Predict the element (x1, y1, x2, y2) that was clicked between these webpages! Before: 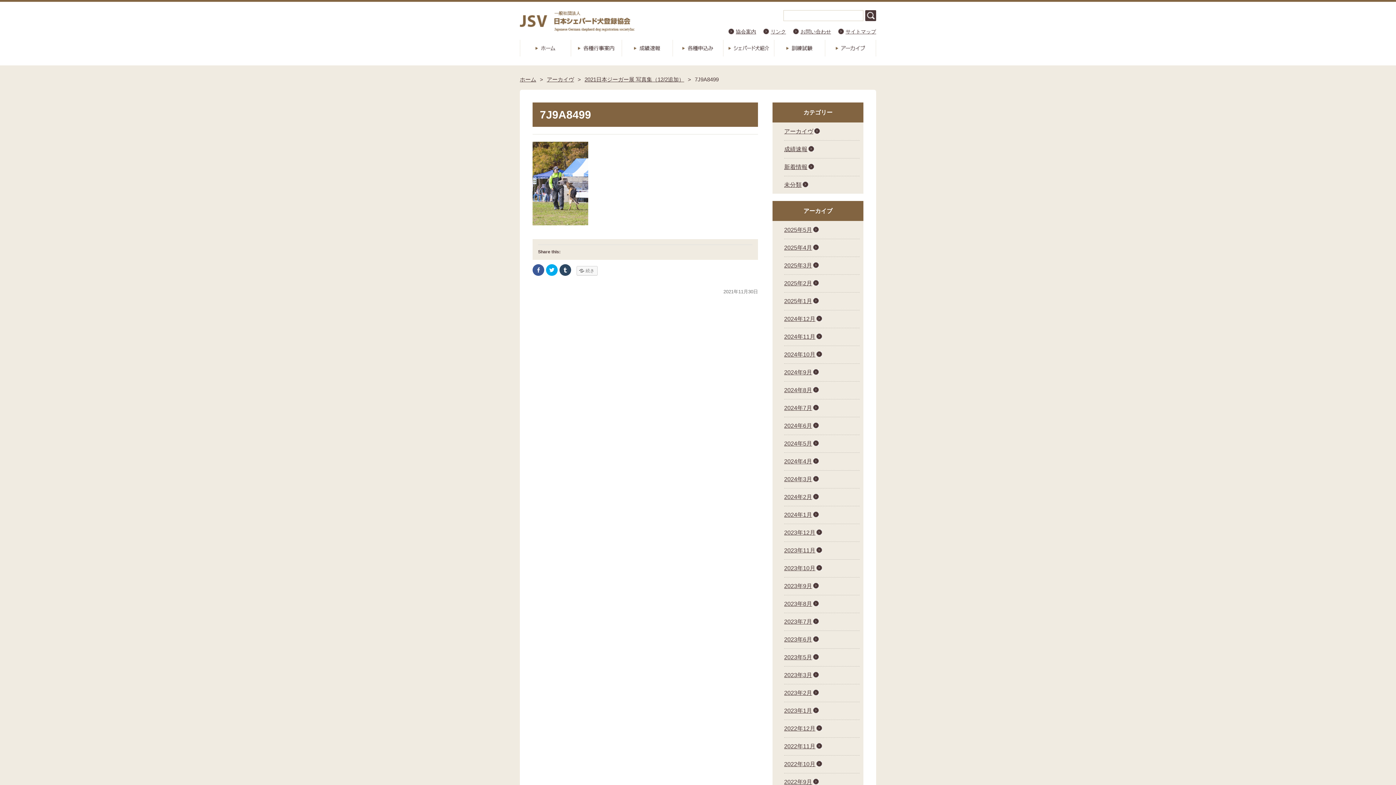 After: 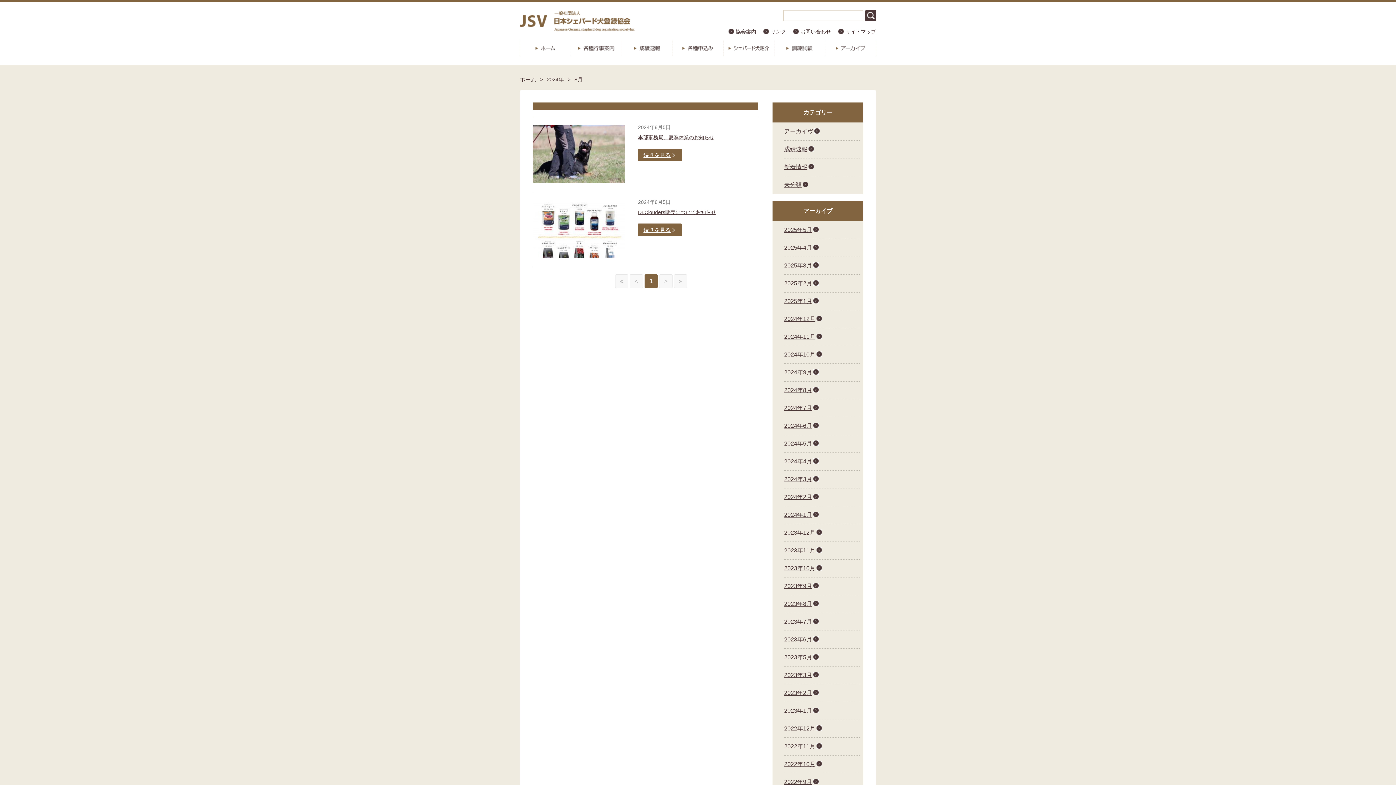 Action: label: 2024年8月 bbox: (784, 383, 860, 397)